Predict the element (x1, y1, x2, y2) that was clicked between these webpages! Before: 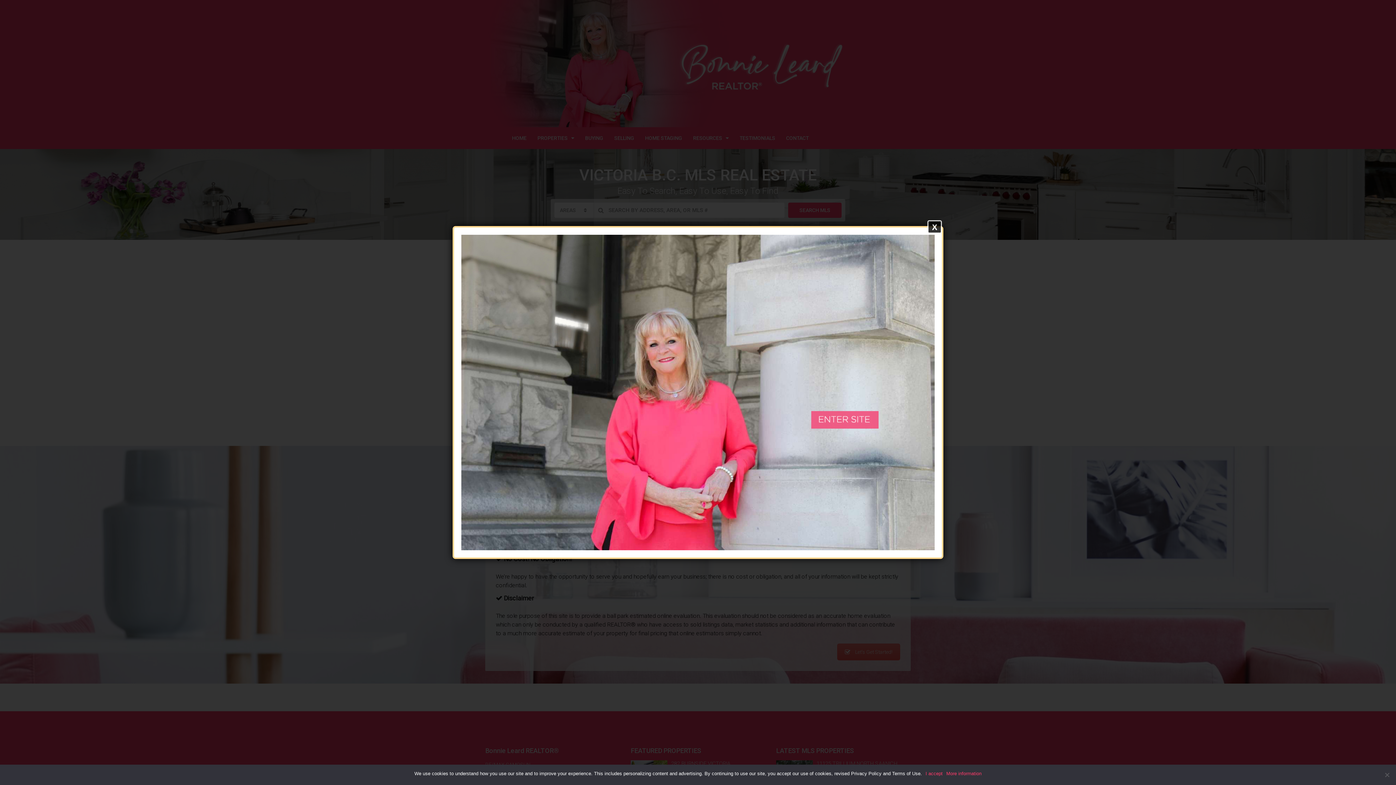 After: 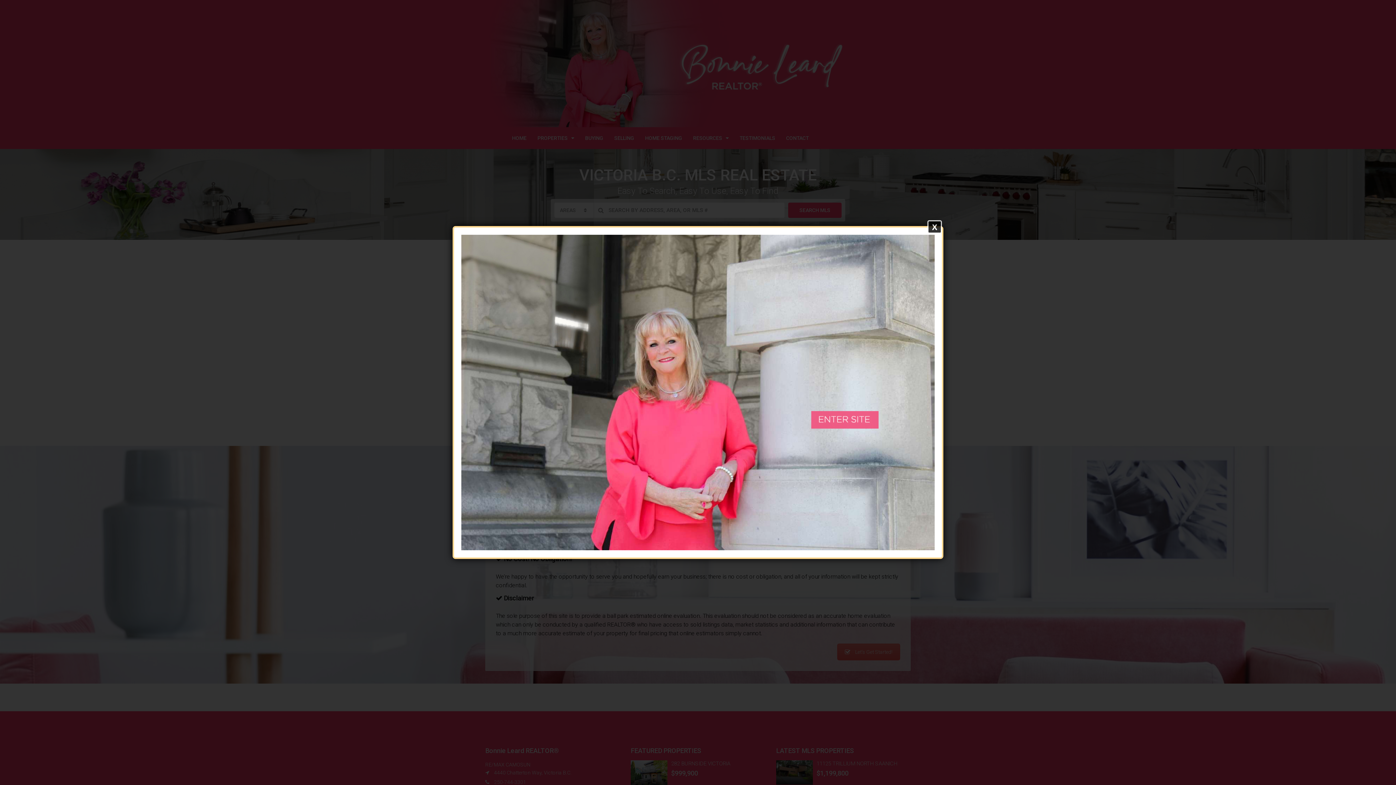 Action: label: I accept bbox: (925, 770, 942, 777)